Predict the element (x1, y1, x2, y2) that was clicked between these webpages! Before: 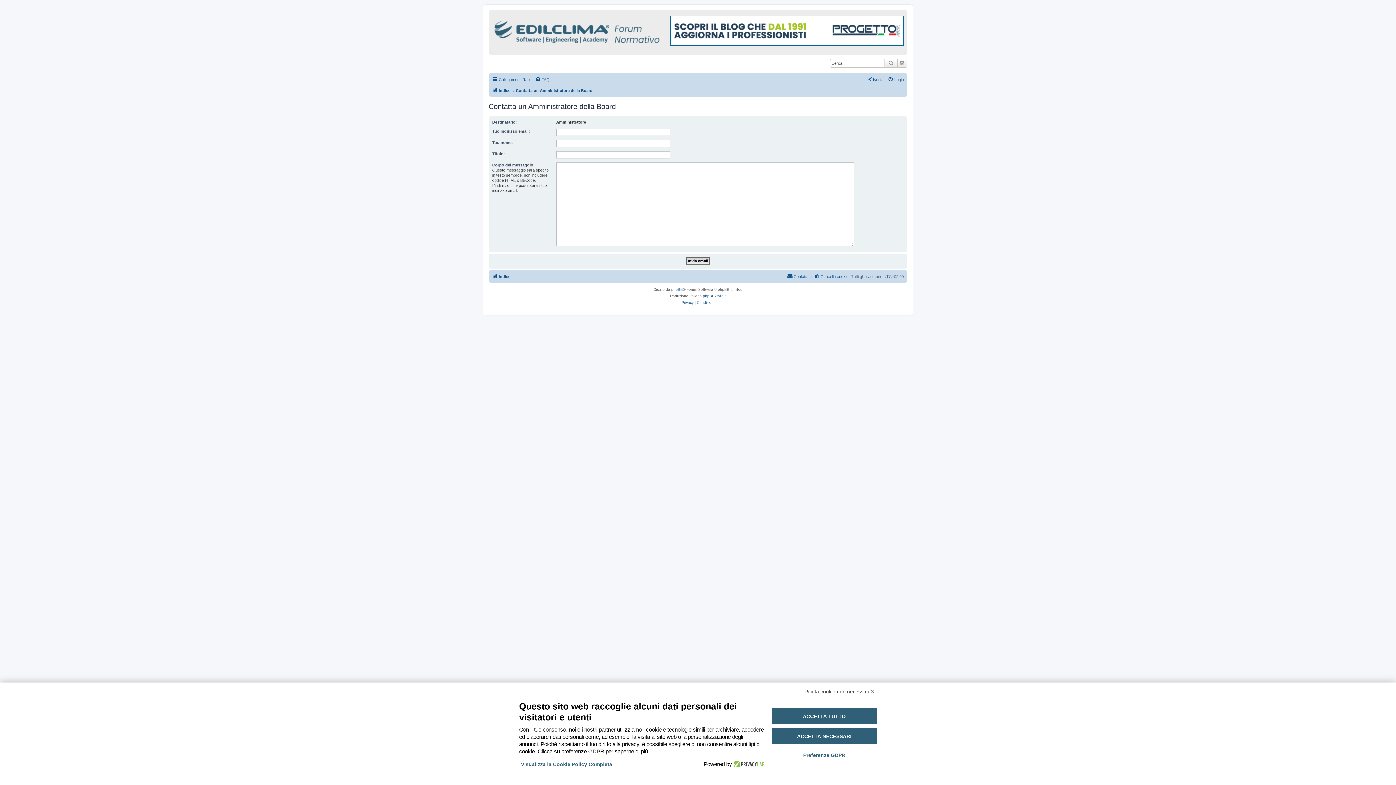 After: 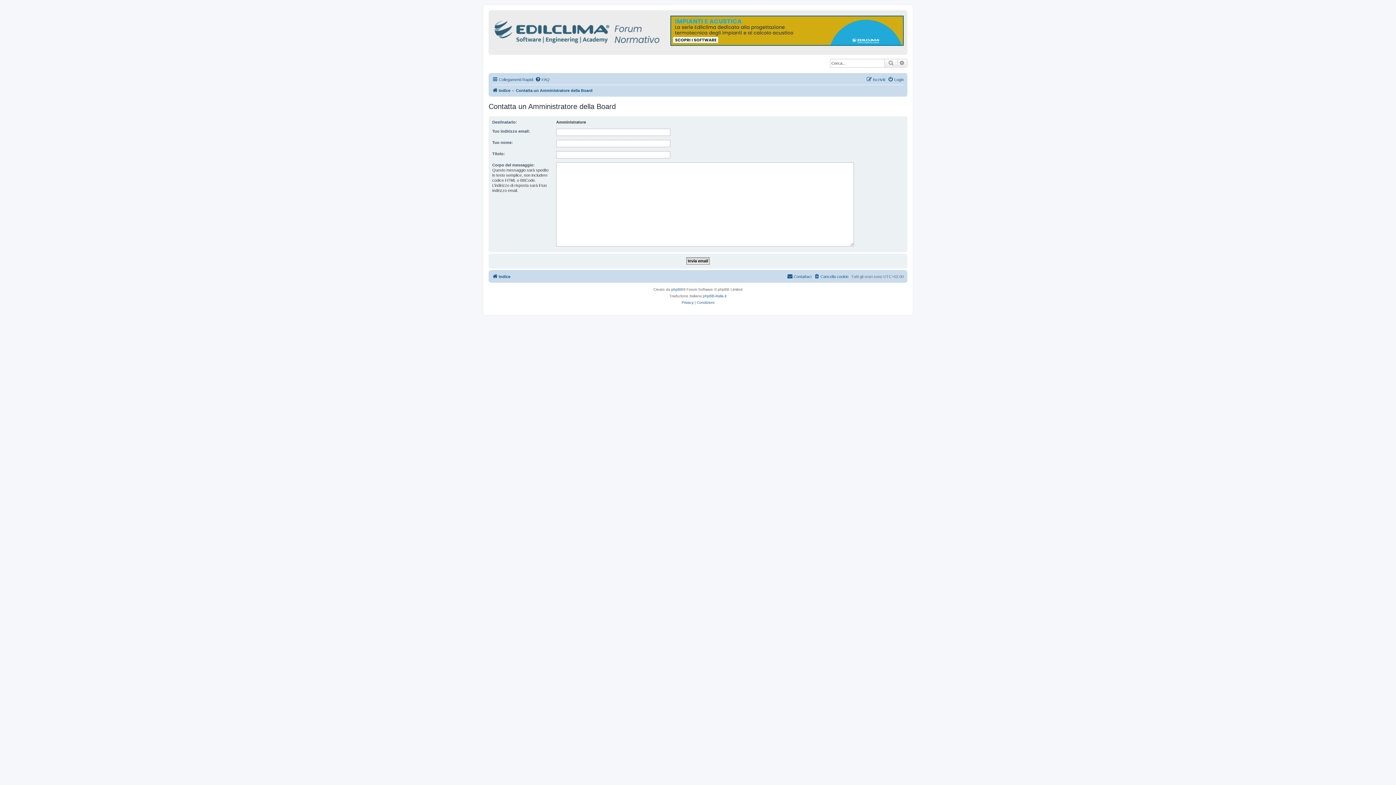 Action: bbox: (771, 708, 877, 724) label: ACCETTA TUTTO